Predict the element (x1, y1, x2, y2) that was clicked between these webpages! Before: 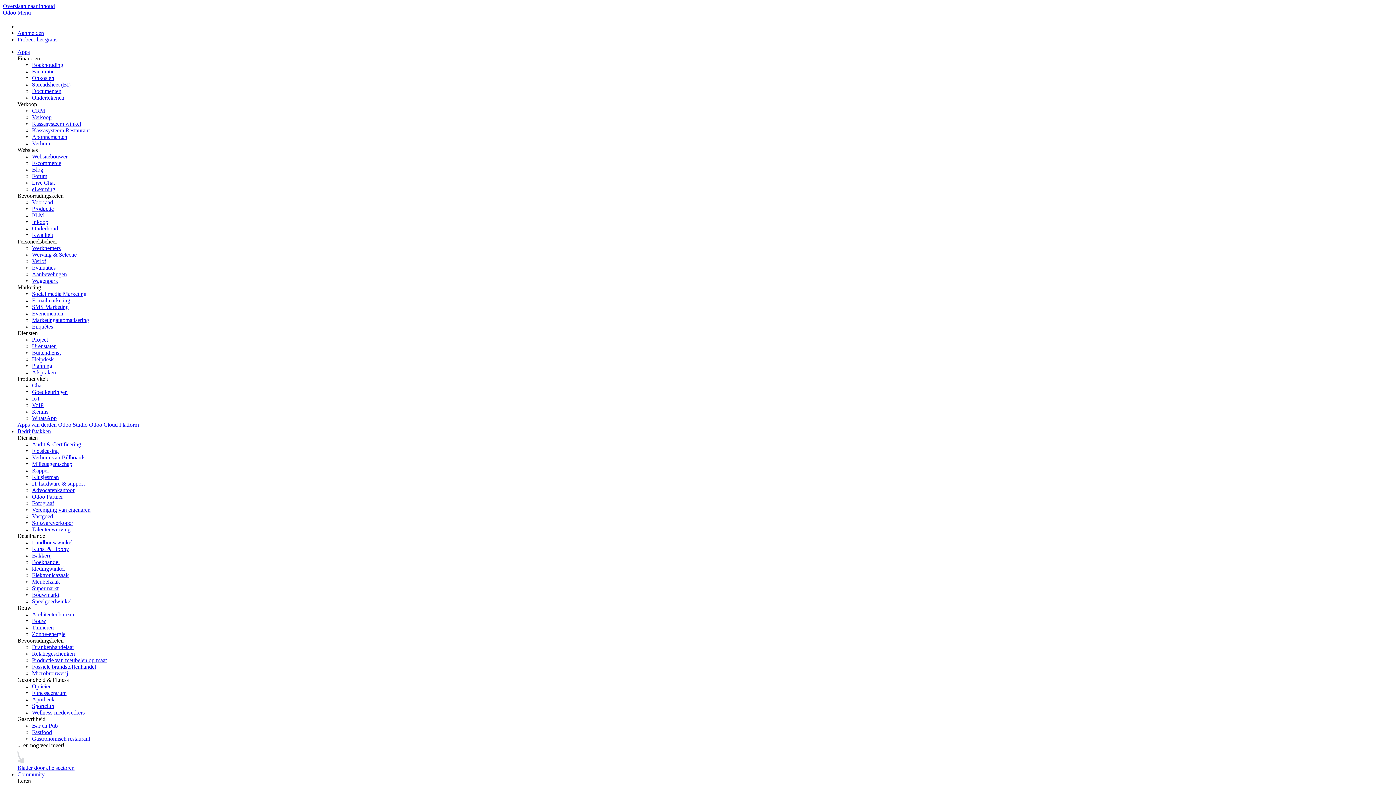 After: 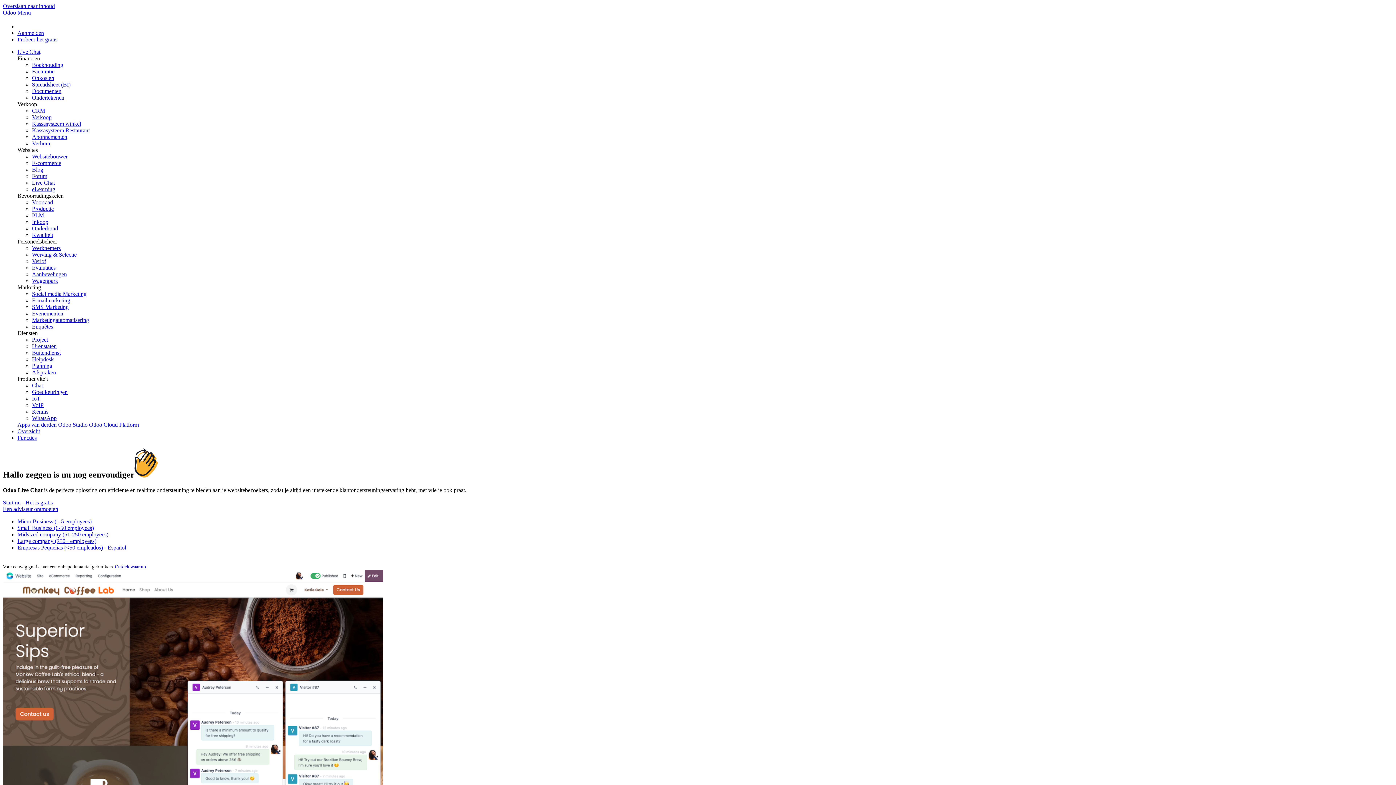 Action: label: Live Chat bbox: (32, 179, 54, 185)